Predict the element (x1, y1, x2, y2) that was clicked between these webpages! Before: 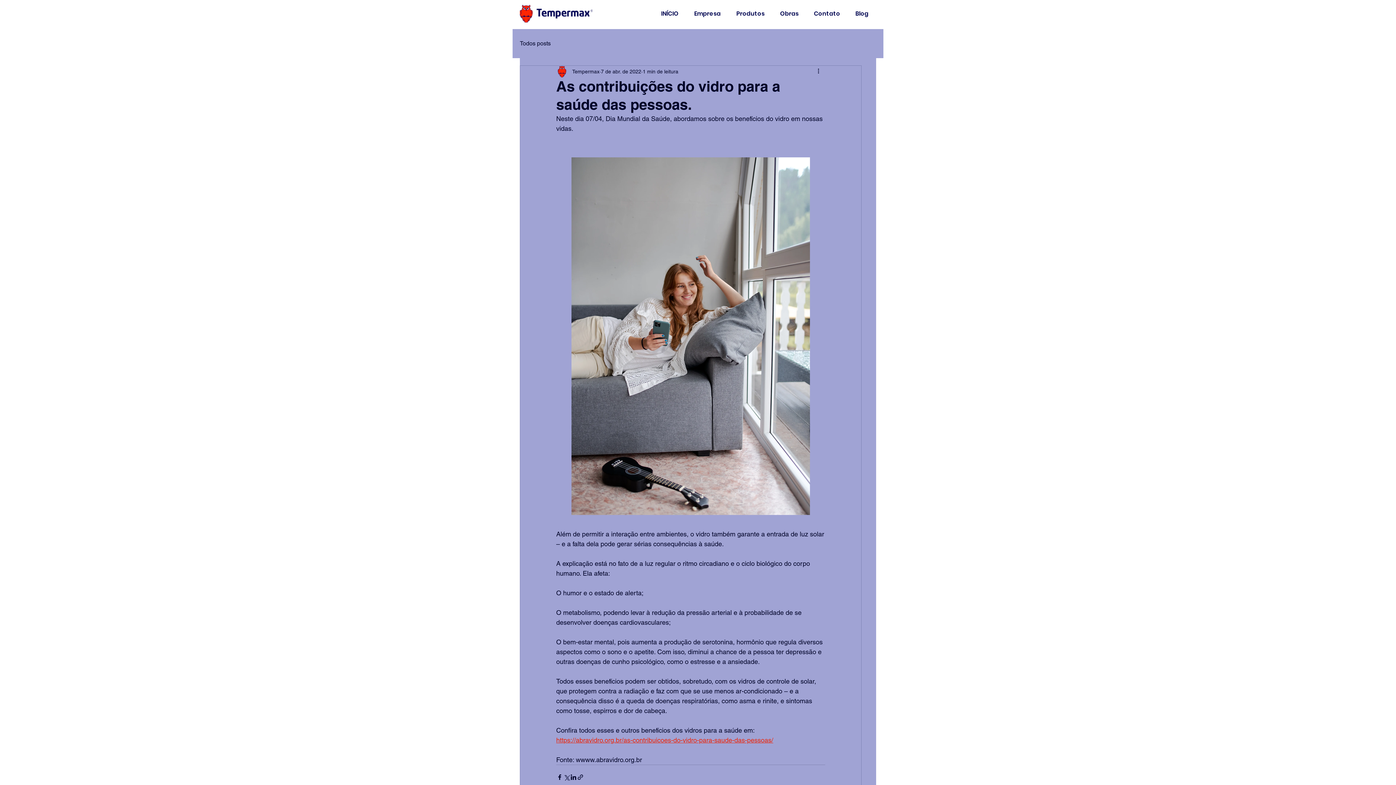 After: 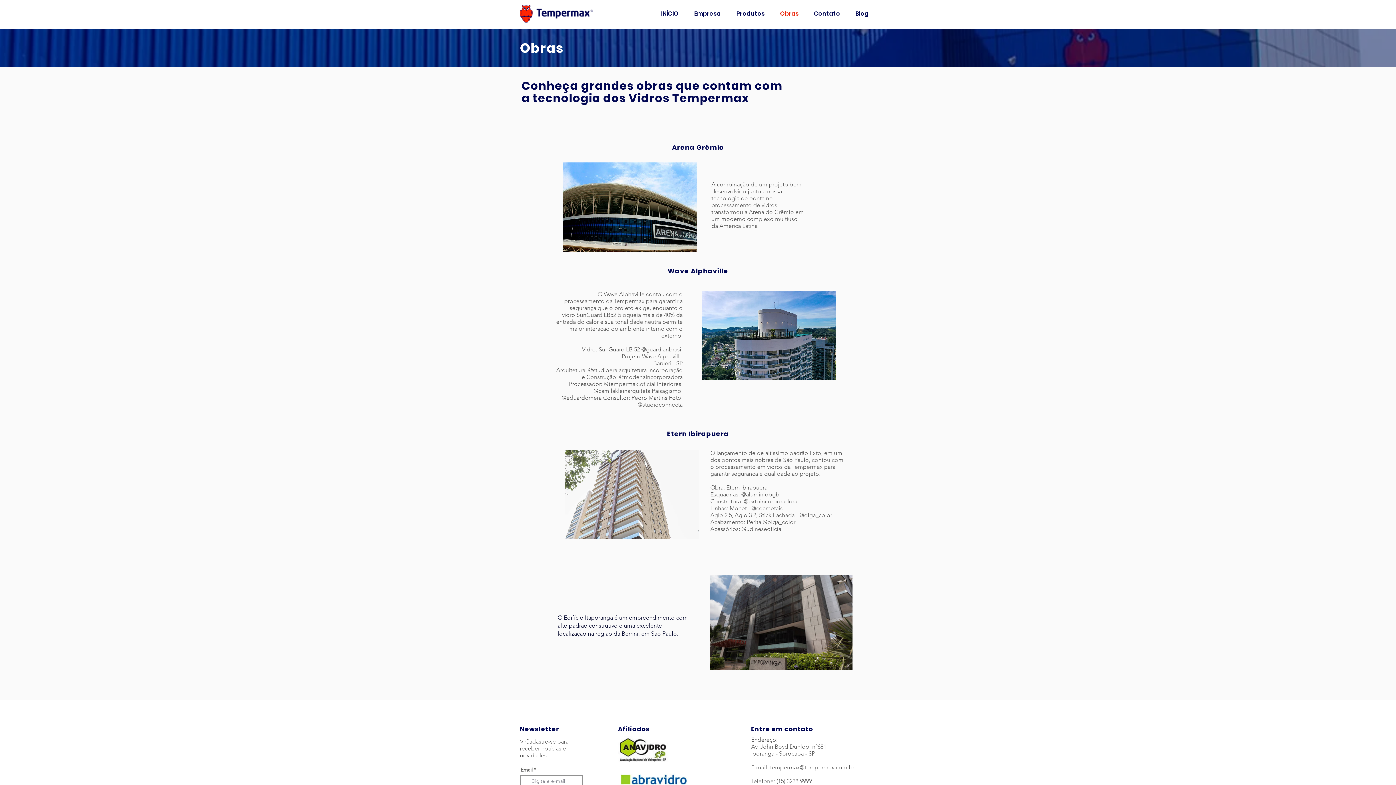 Action: bbox: (772, 4, 806, 22) label: Obras